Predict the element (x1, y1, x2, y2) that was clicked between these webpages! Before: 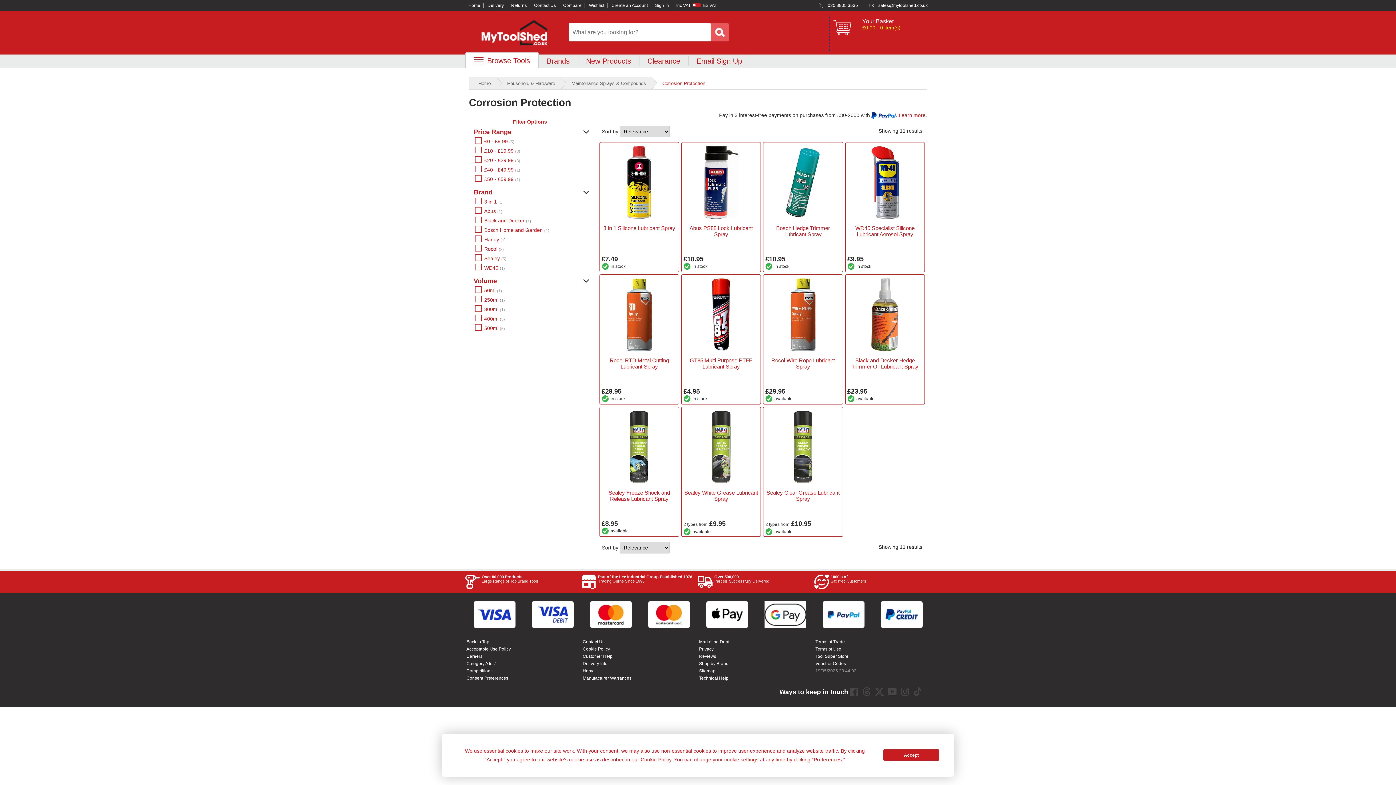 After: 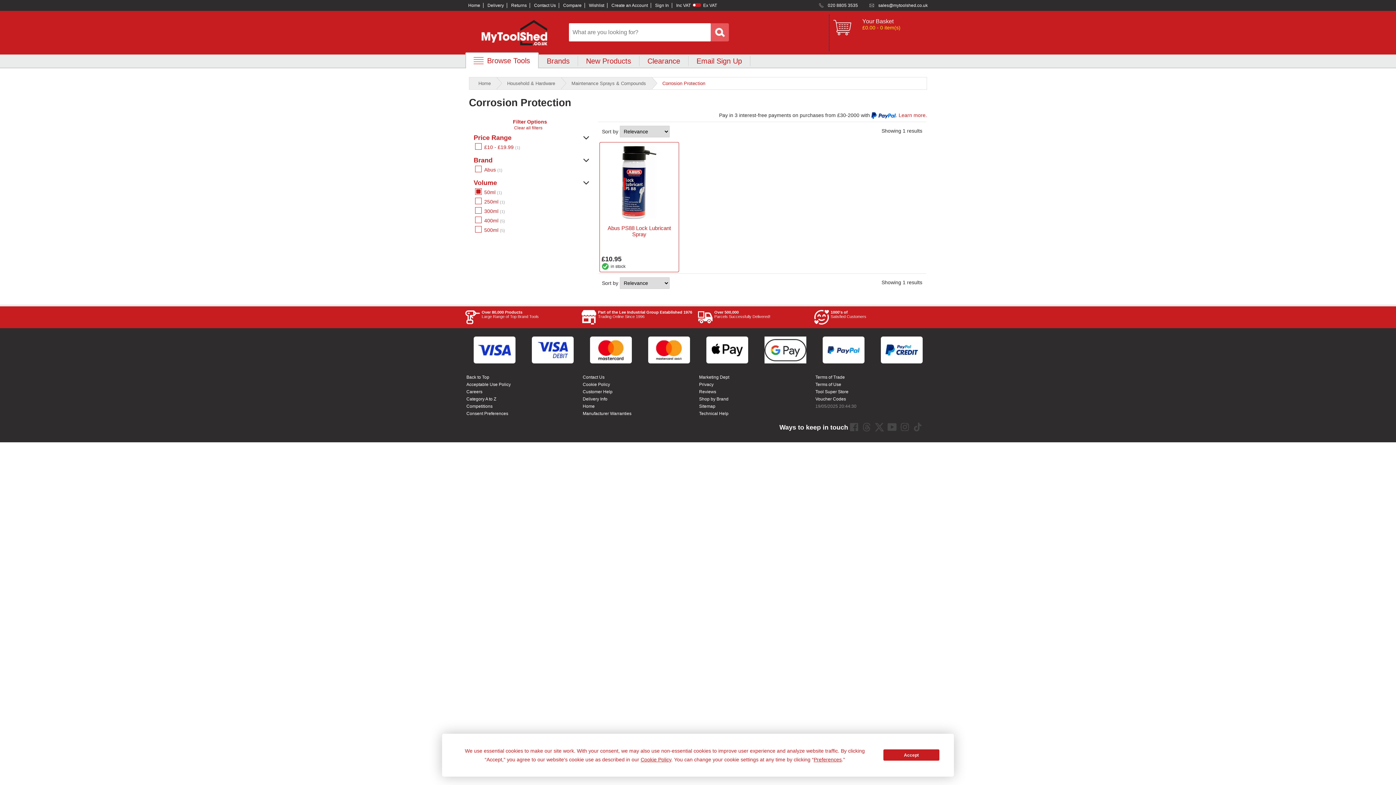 Action: bbox: (475, 287, 495, 293) label: 50ml